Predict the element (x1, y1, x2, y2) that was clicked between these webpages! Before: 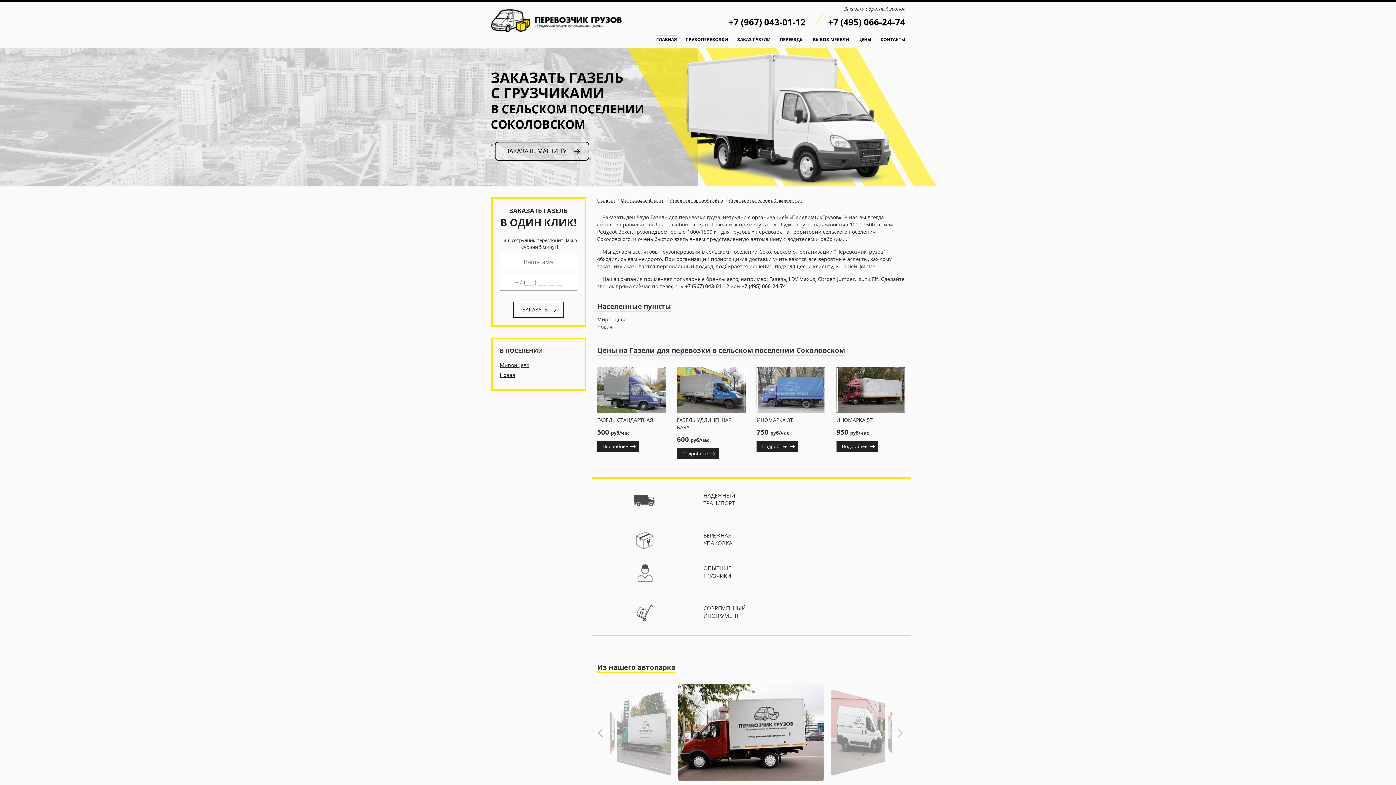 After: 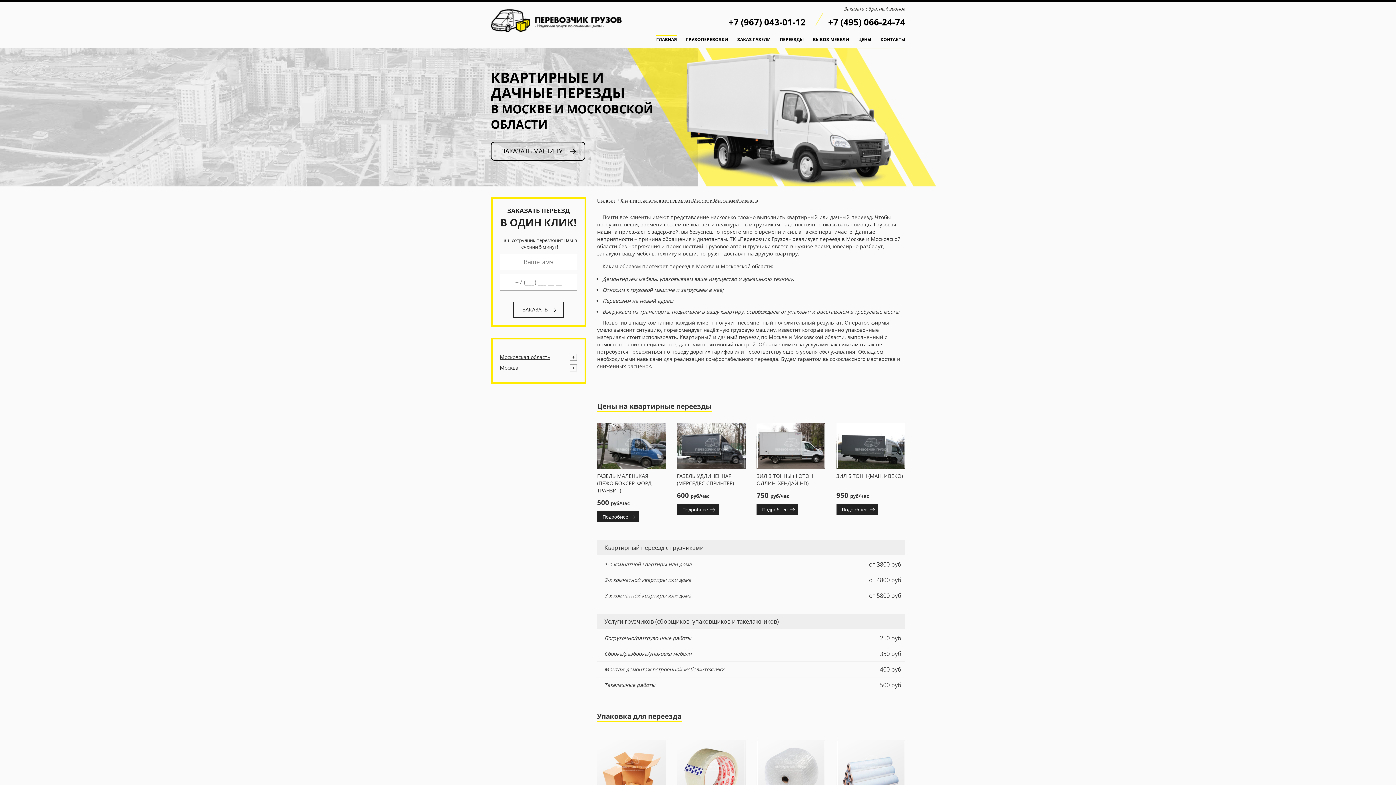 Action: bbox: (780, 35, 804, 43) label: ПЕРЕЕЗДЫ